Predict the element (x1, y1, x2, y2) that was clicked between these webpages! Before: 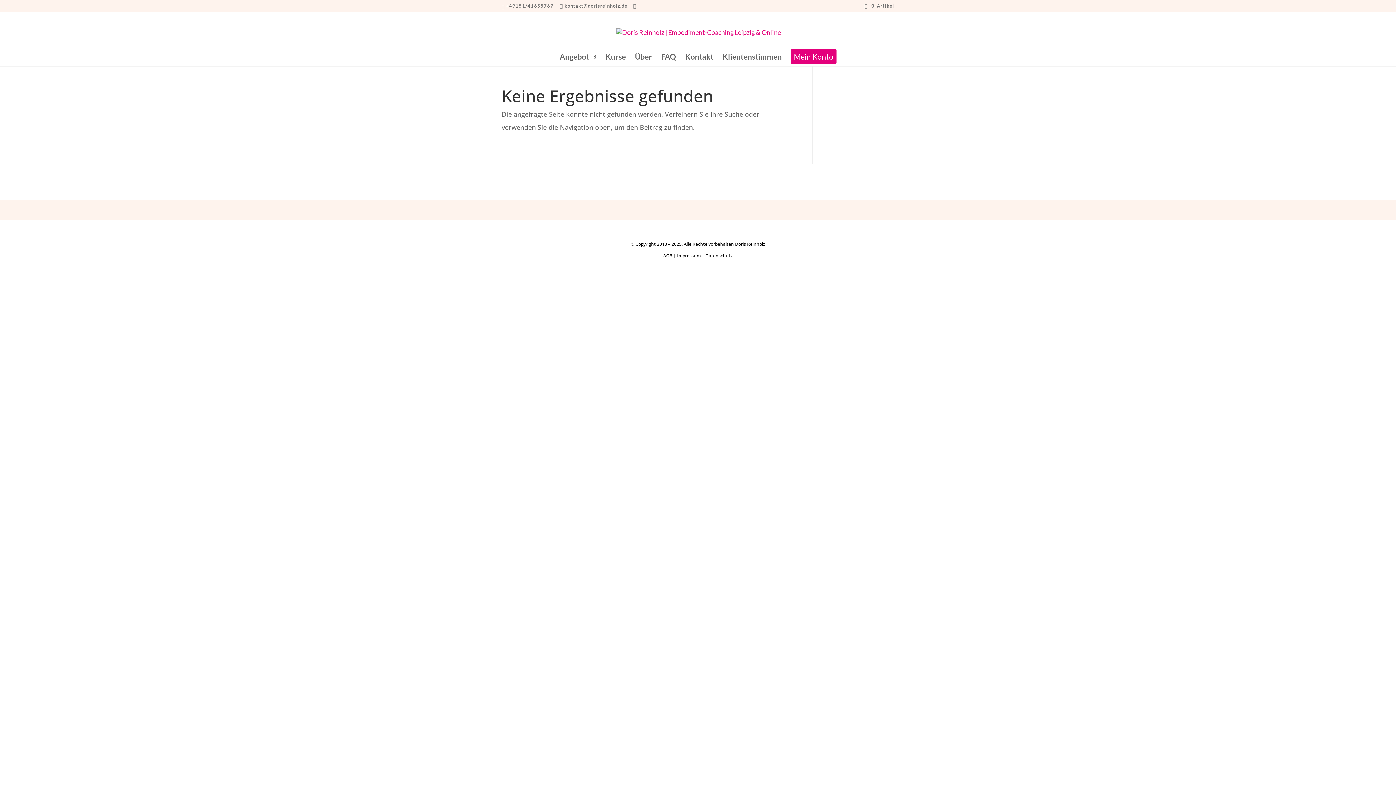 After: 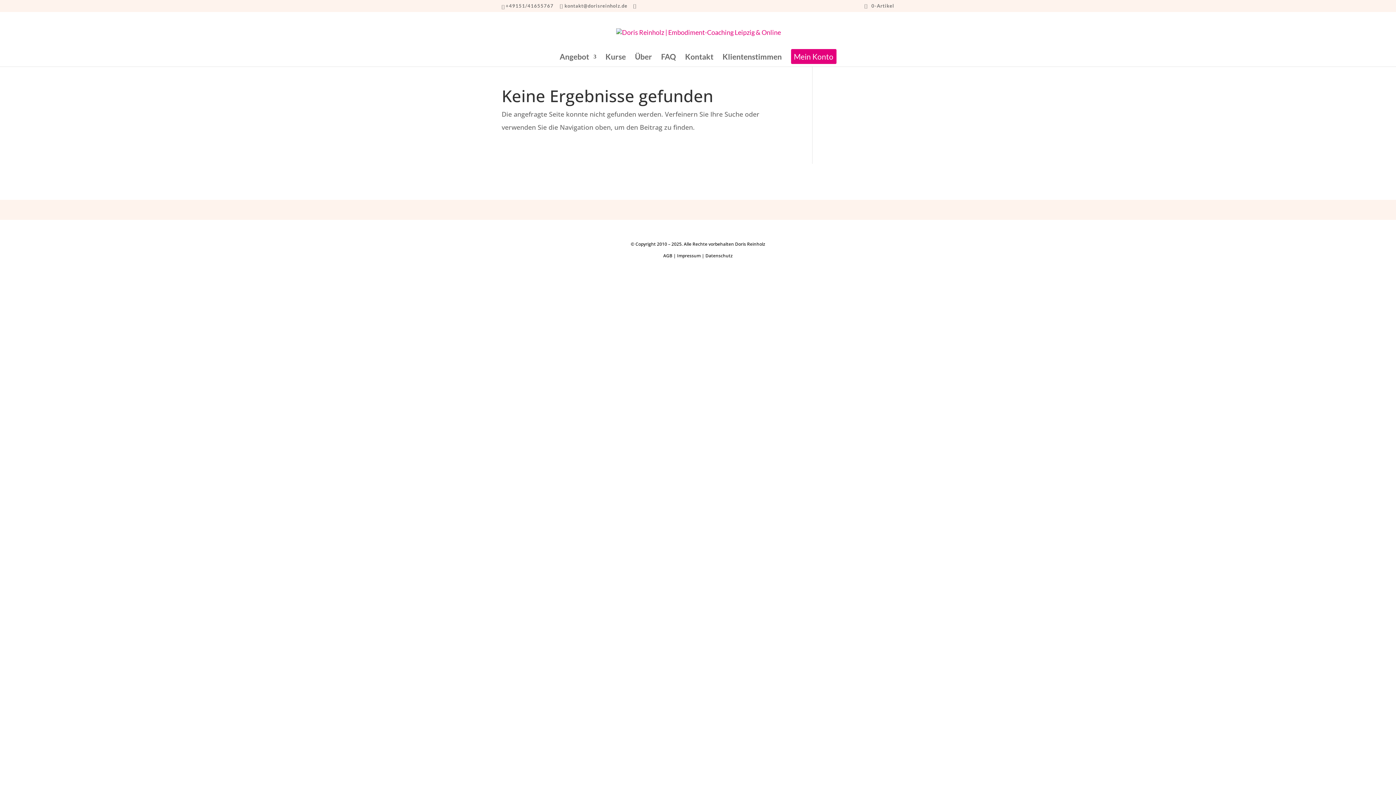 Action: bbox: (505, 2, 553, 8) label: +49151/41655767